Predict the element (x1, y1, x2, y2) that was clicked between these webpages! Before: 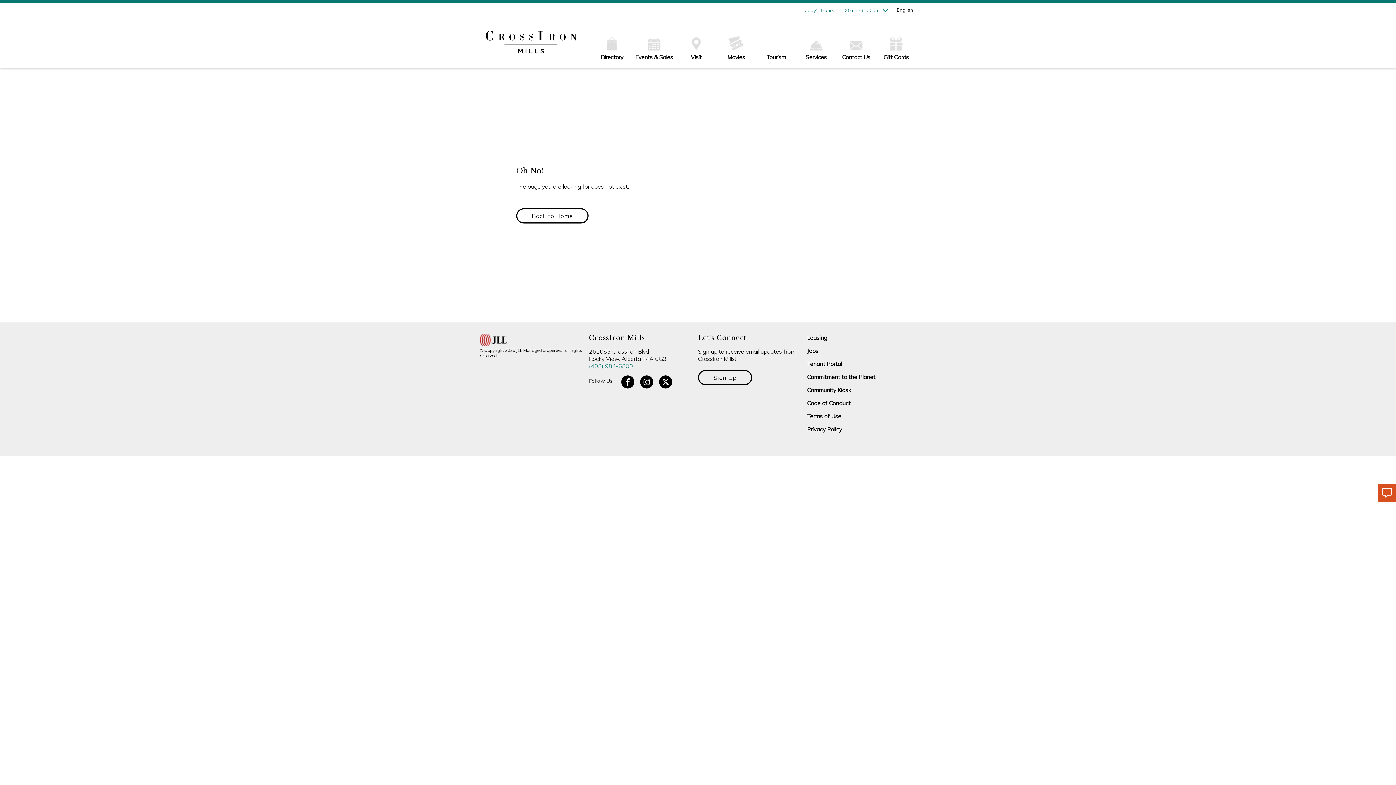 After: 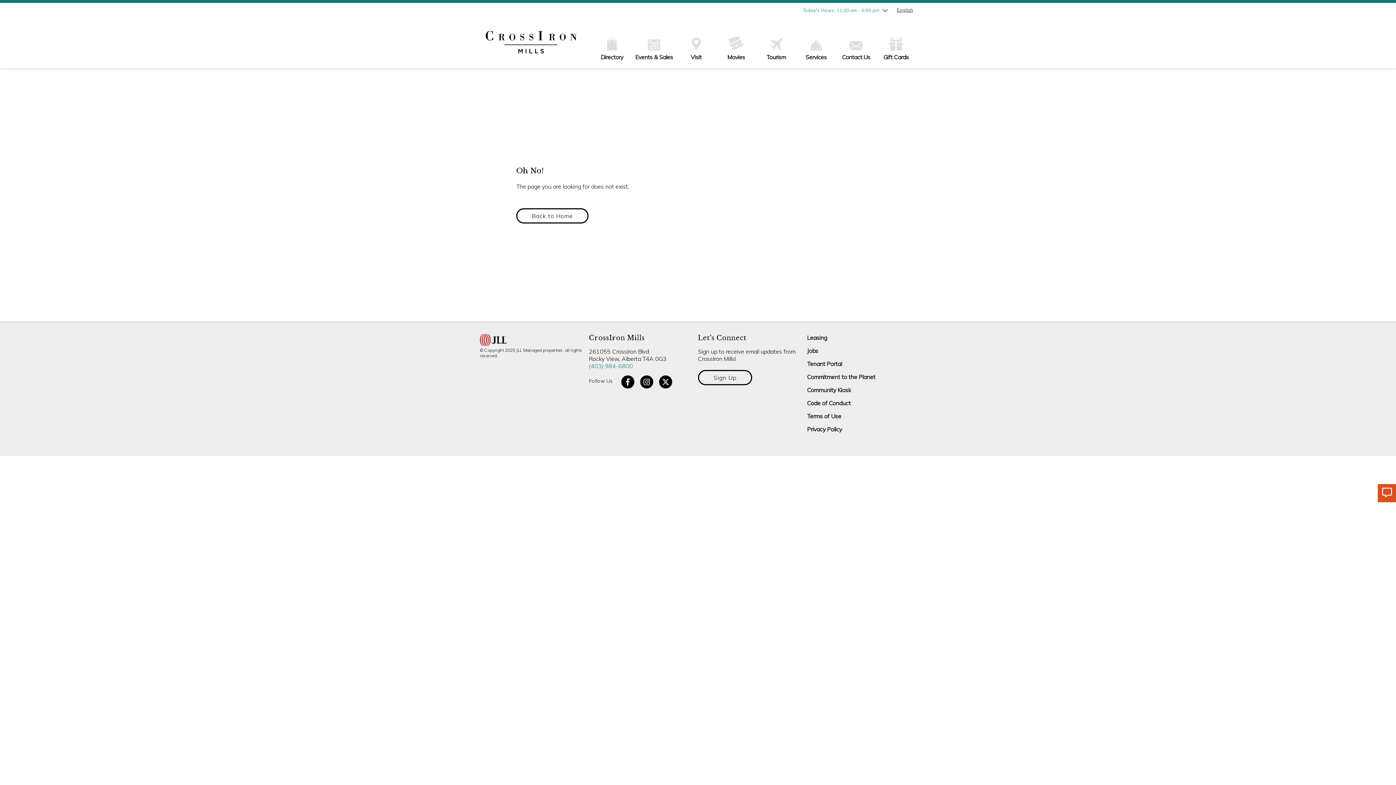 Action: bbox: (1378, 484, 1396, 502)